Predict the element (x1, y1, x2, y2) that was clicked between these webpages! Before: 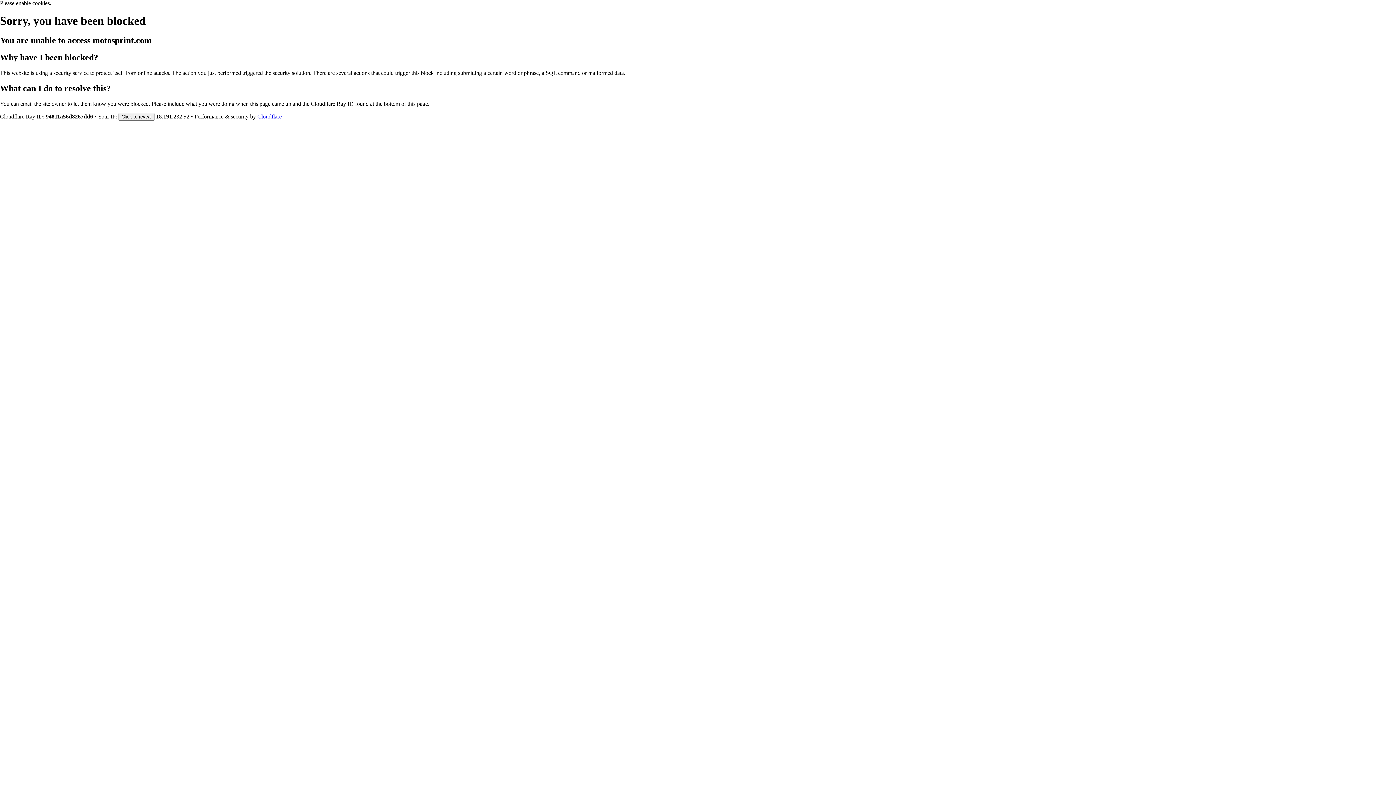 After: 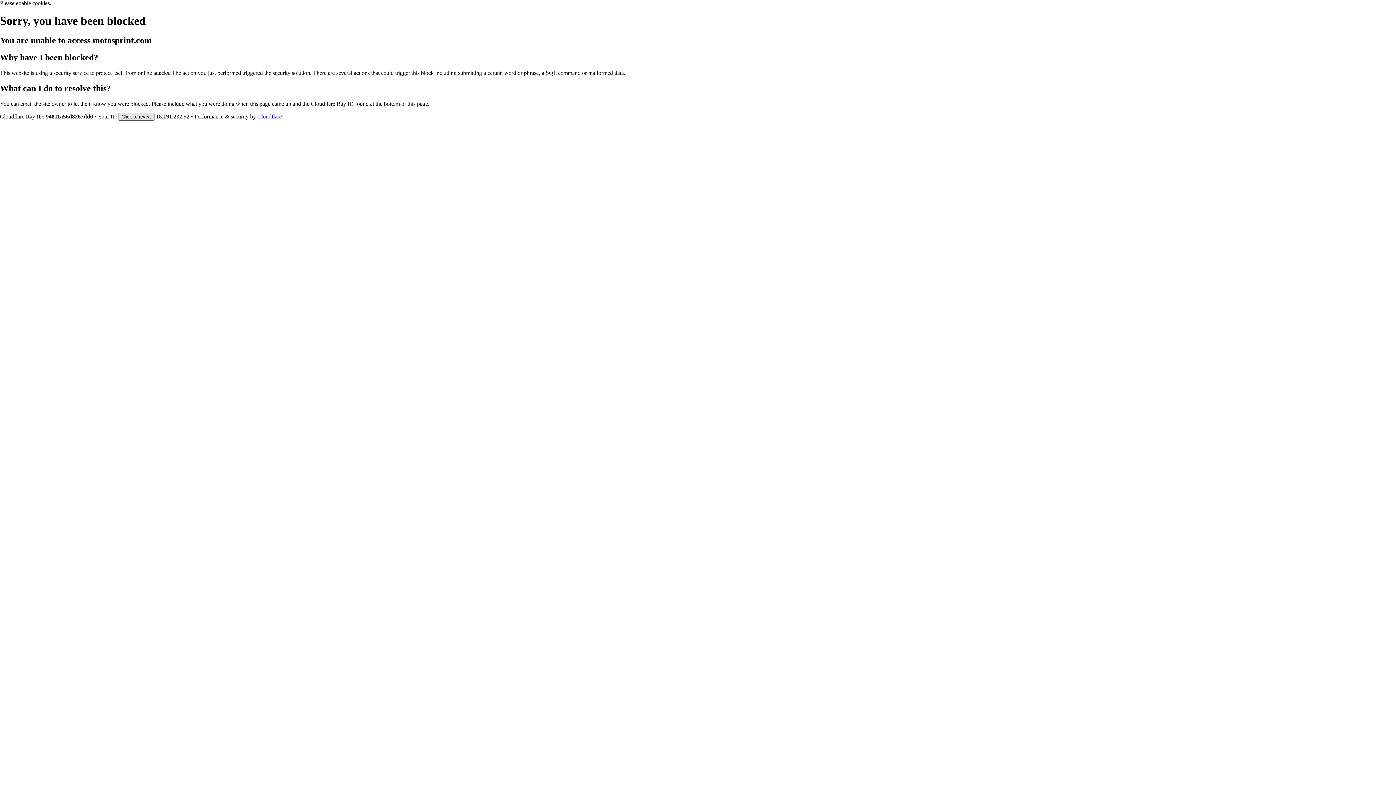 Action: label: Click to reveal bbox: (118, 112, 154, 120)